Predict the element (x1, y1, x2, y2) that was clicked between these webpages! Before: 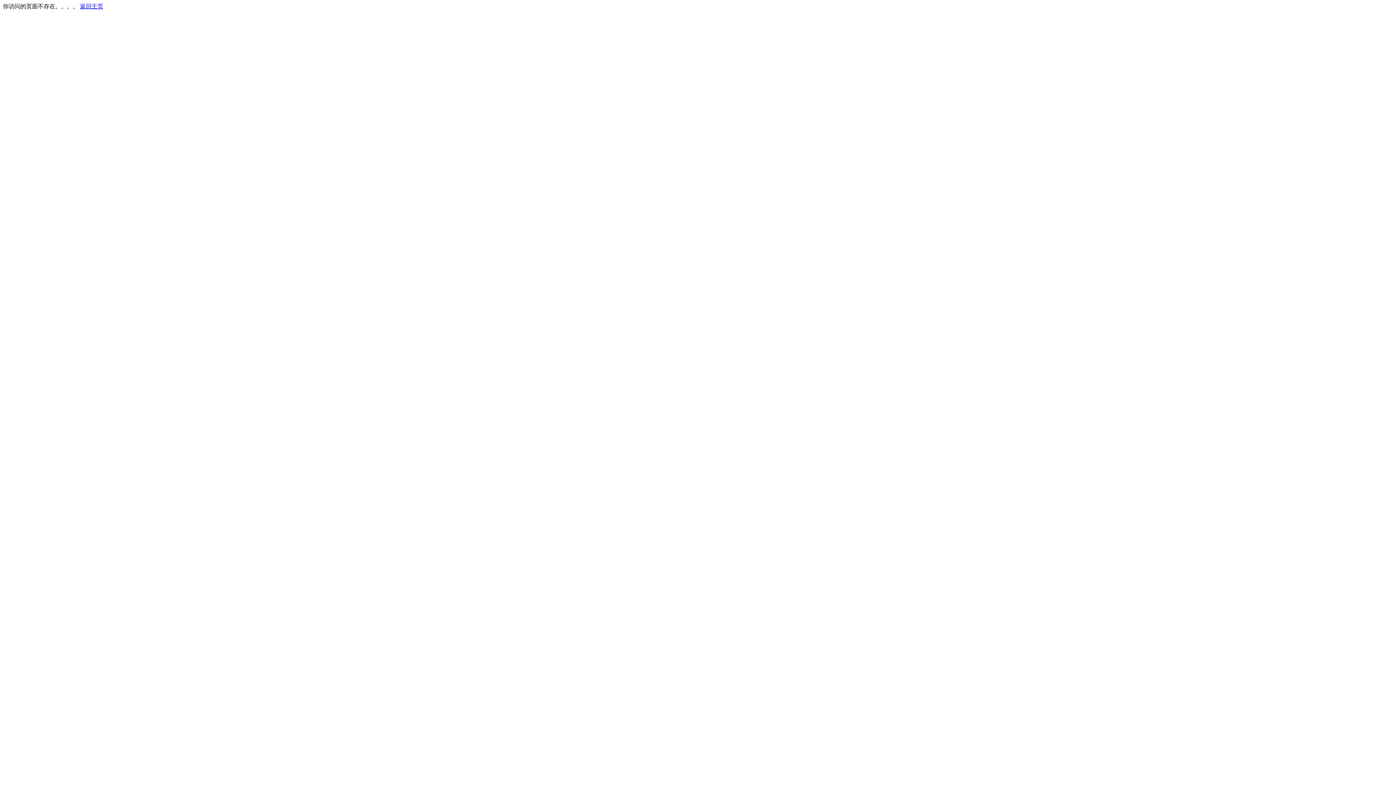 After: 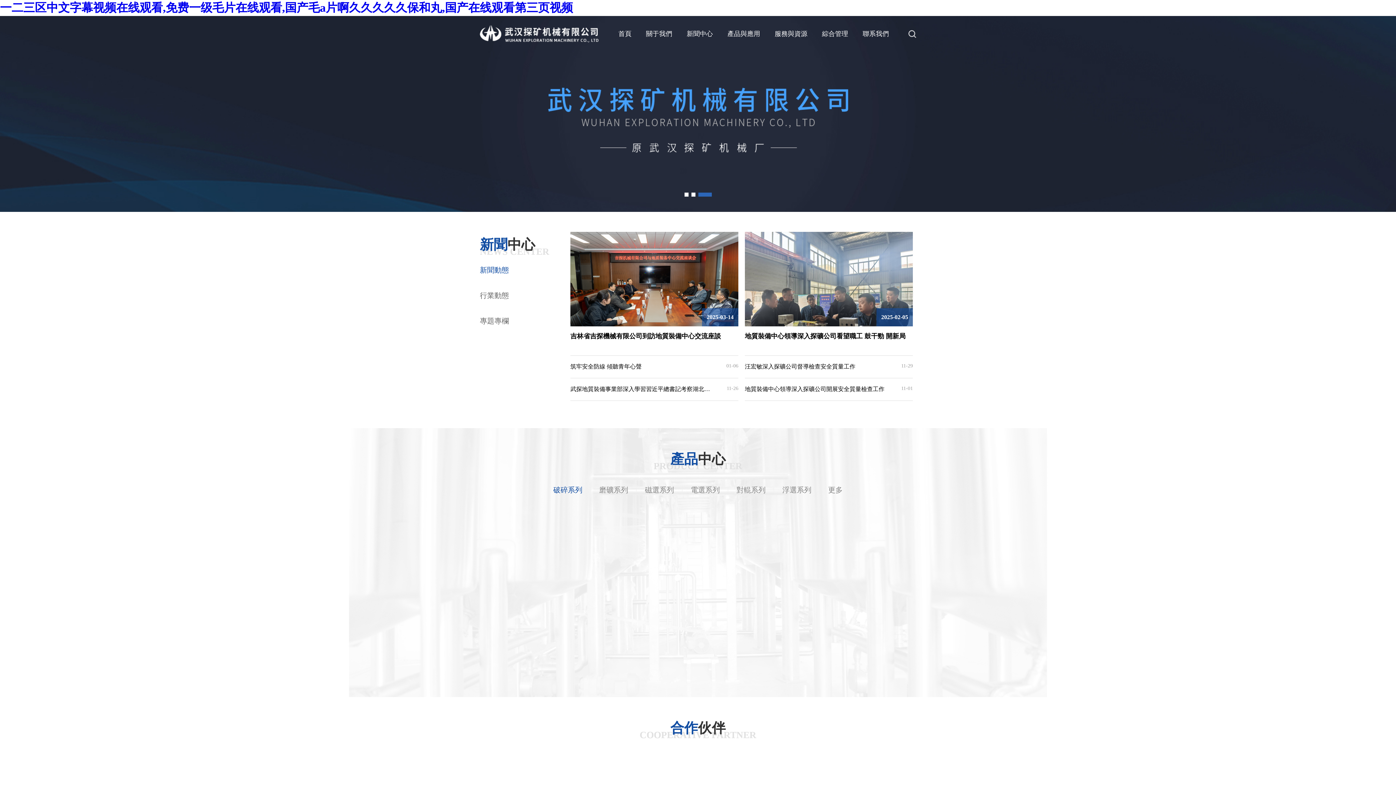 Action: bbox: (80, 3, 103, 9) label: 返回主页